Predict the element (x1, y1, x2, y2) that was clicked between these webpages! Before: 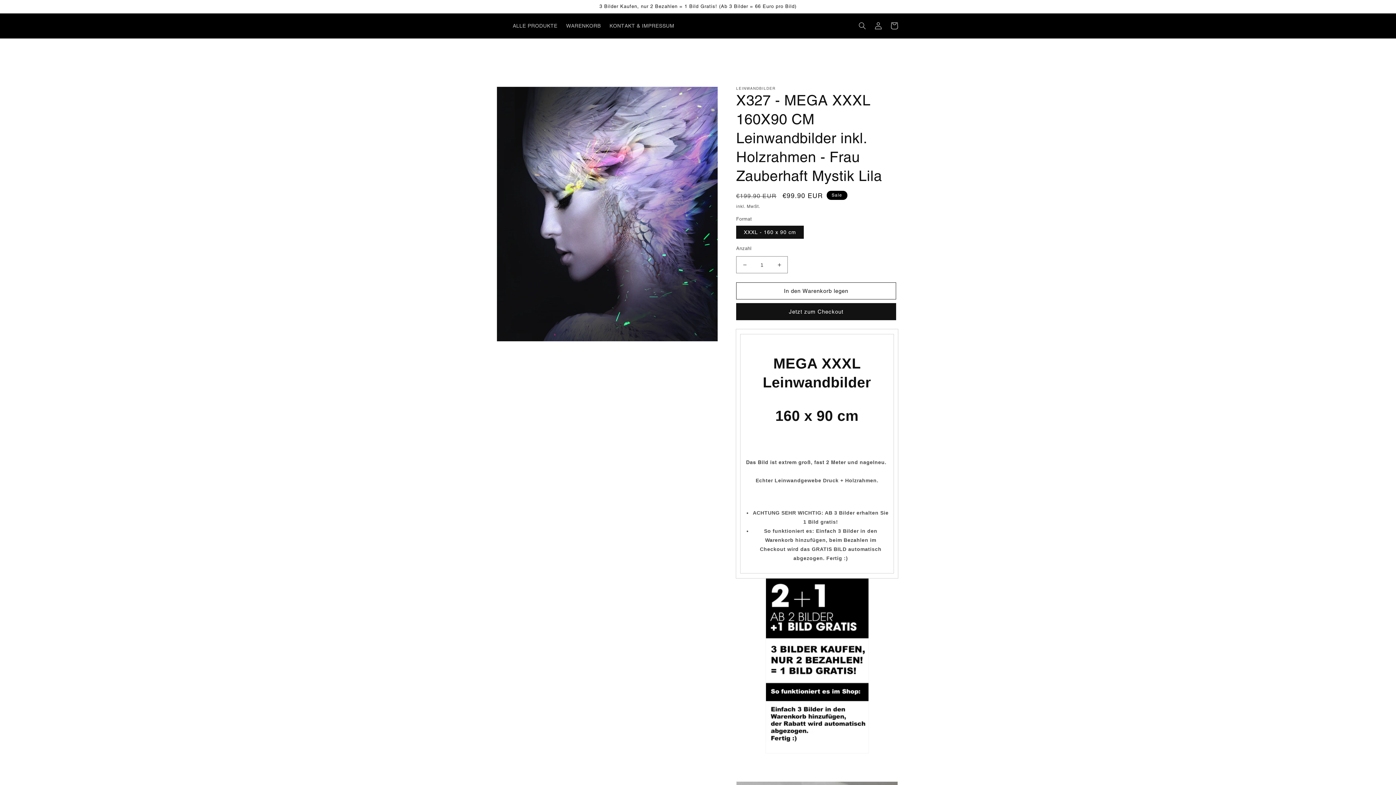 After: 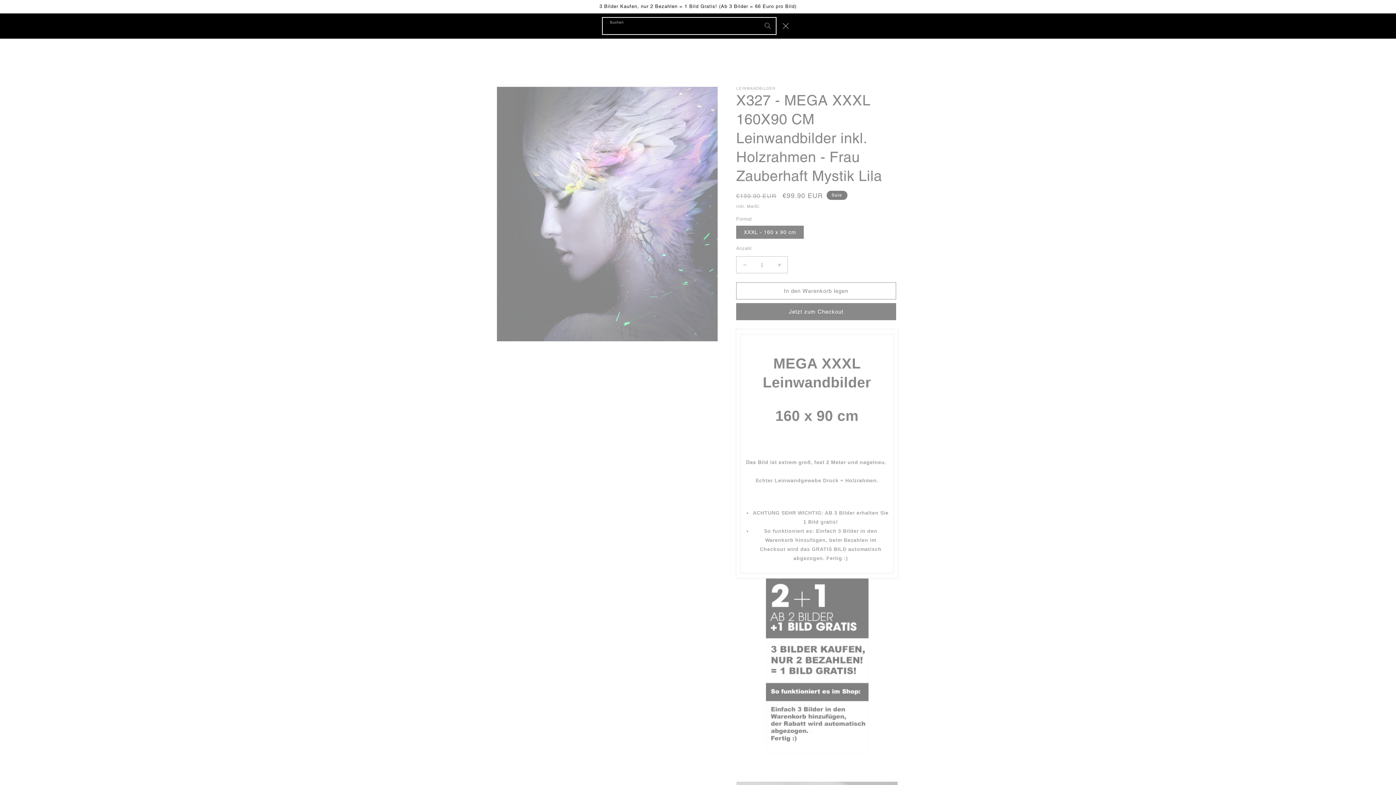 Action: label: Suchen bbox: (854, 17, 870, 33)